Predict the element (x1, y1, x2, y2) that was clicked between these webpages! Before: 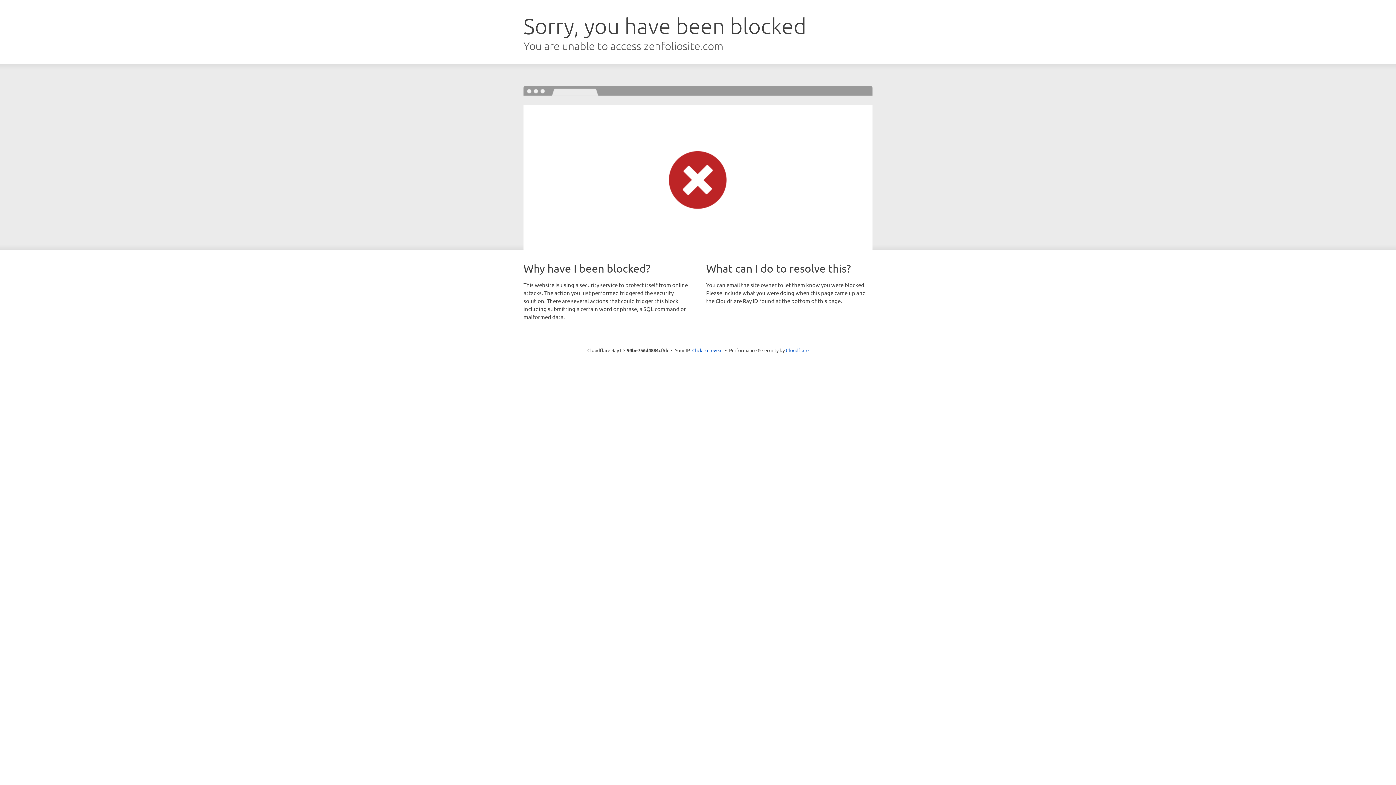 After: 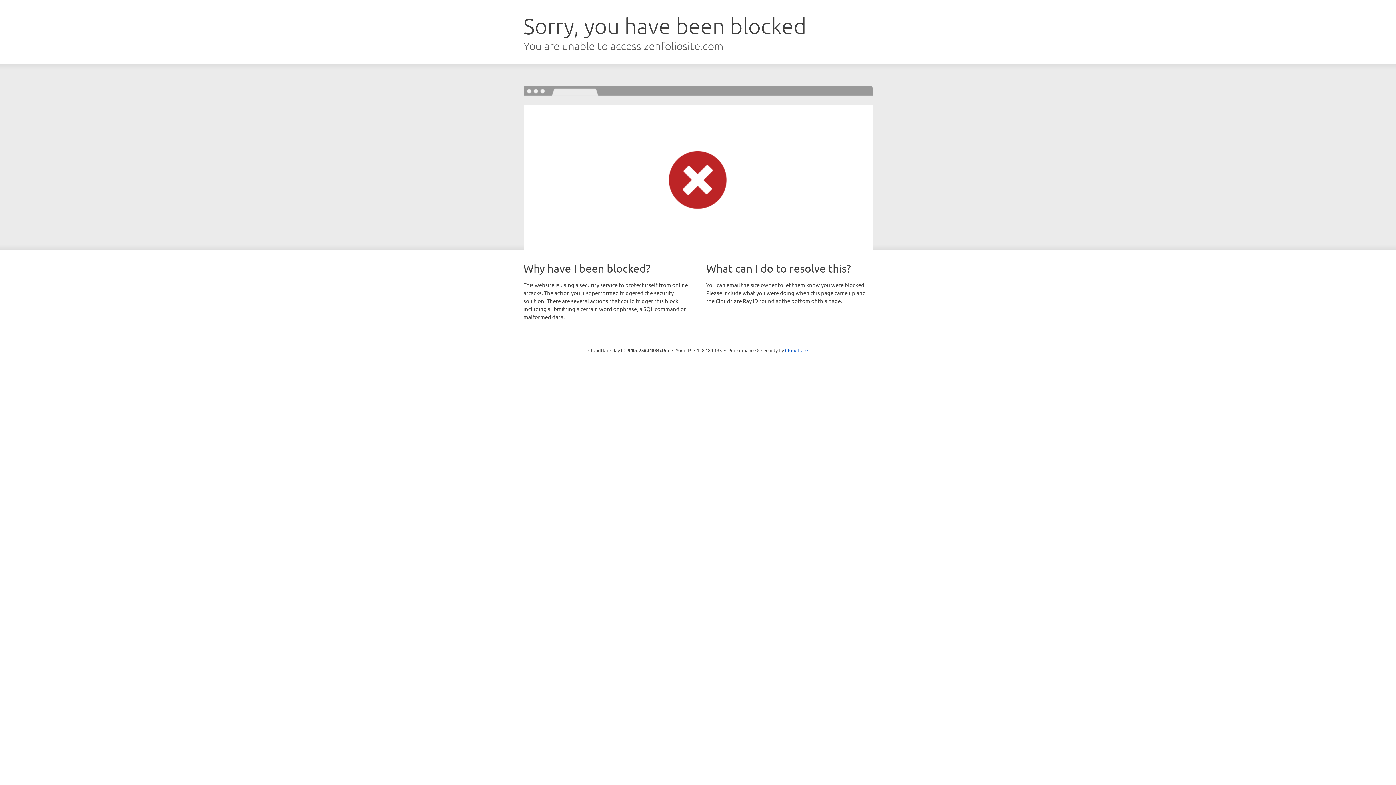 Action: label: Click to reveal bbox: (692, 346, 722, 353)